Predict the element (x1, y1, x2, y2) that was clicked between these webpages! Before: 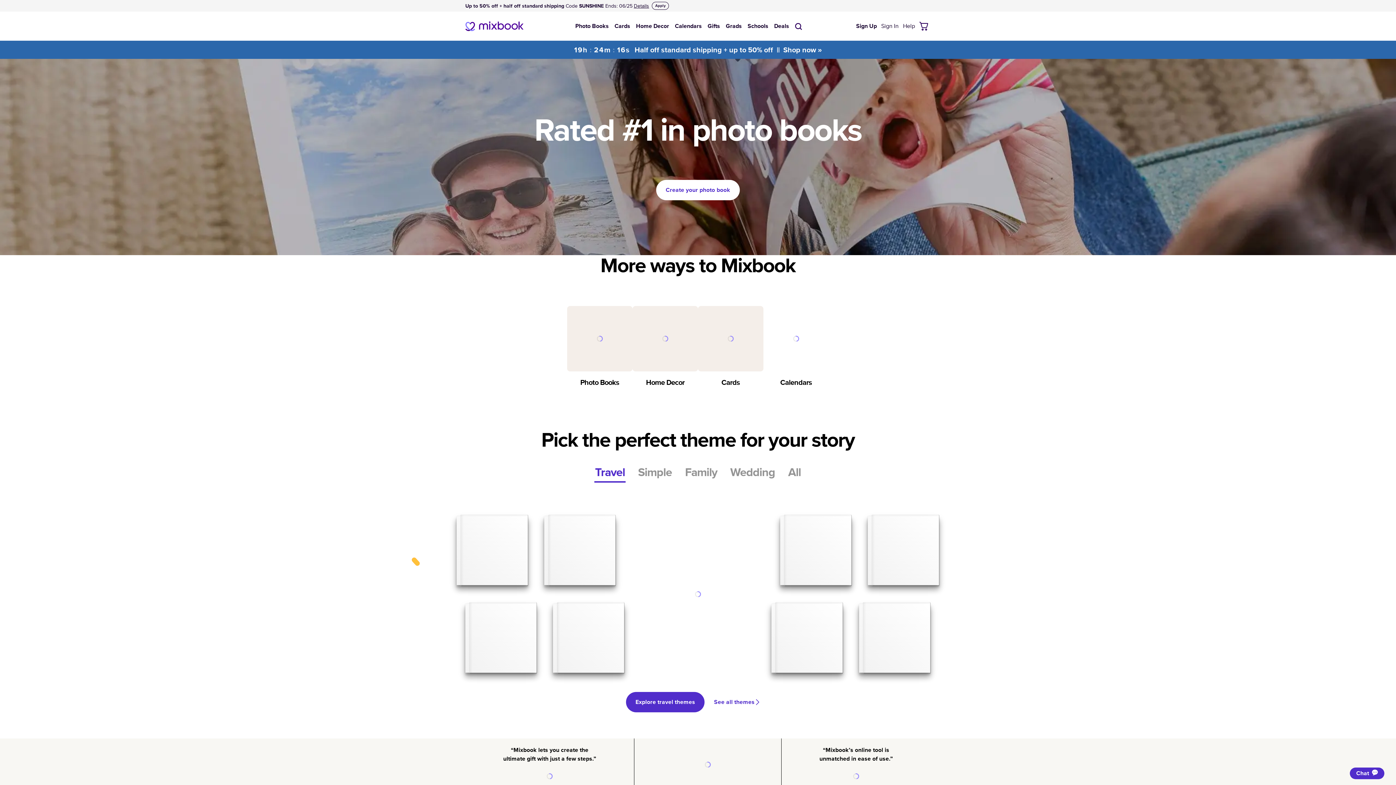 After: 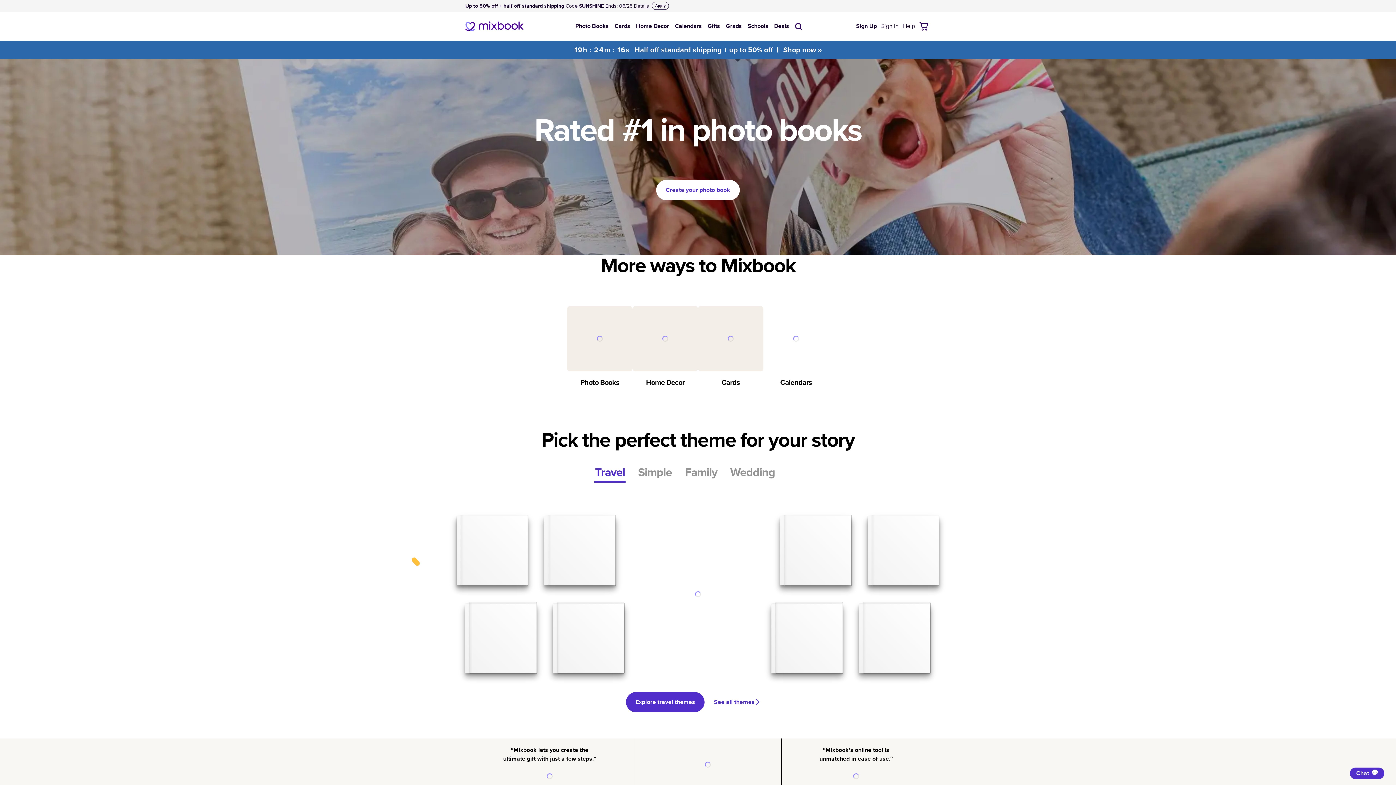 Action: label: All bbox: (781, 461, 807, 482)